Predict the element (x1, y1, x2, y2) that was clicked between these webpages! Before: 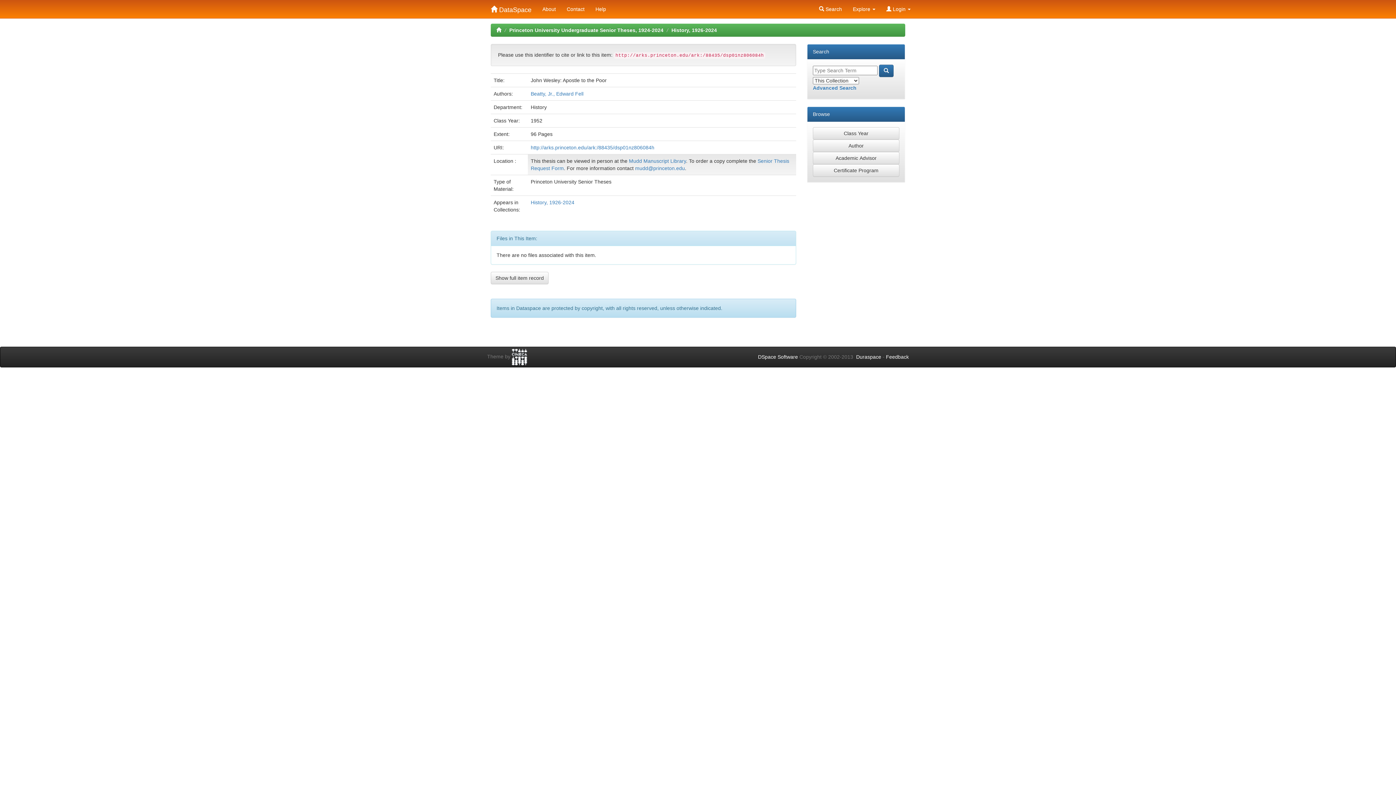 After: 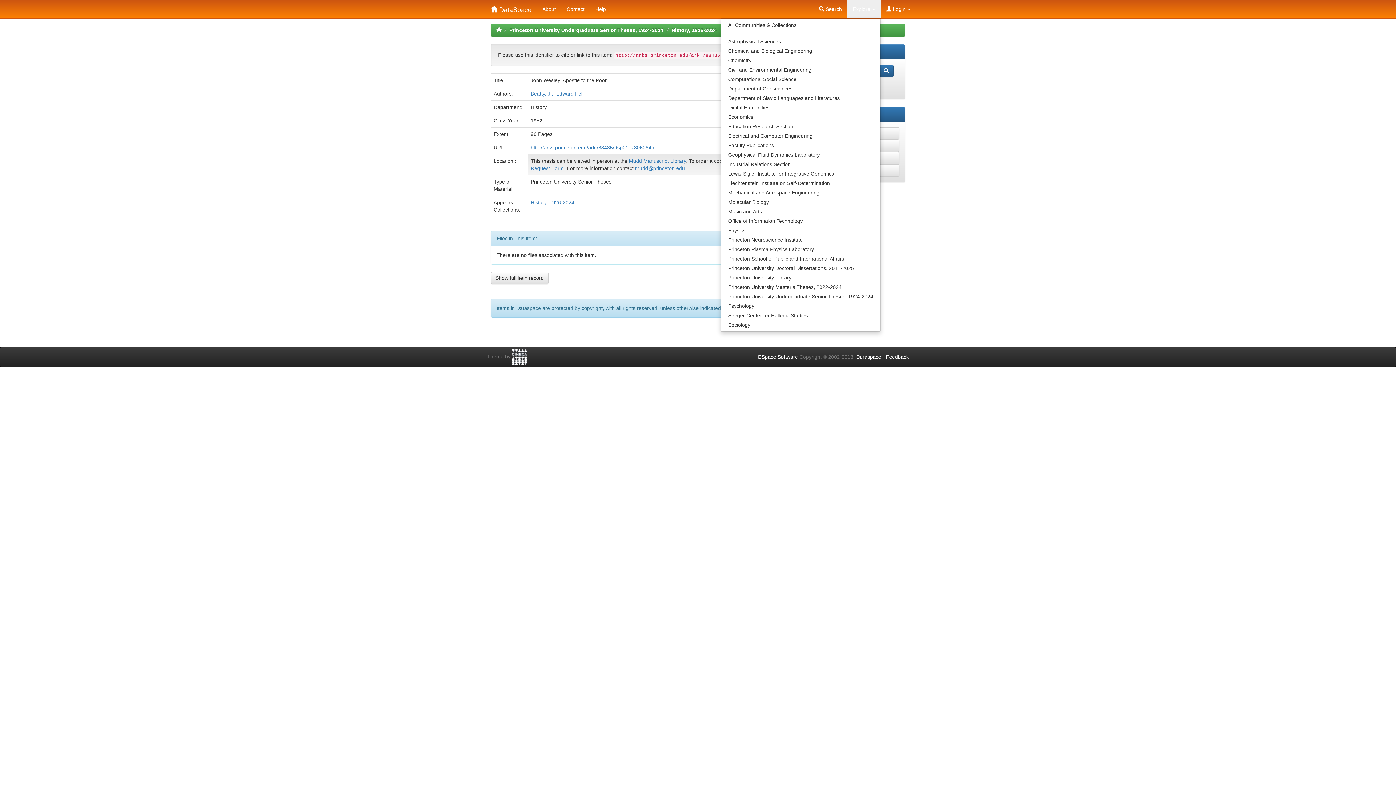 Action: label: Explore  bbox: (847, 0, 881, 18)